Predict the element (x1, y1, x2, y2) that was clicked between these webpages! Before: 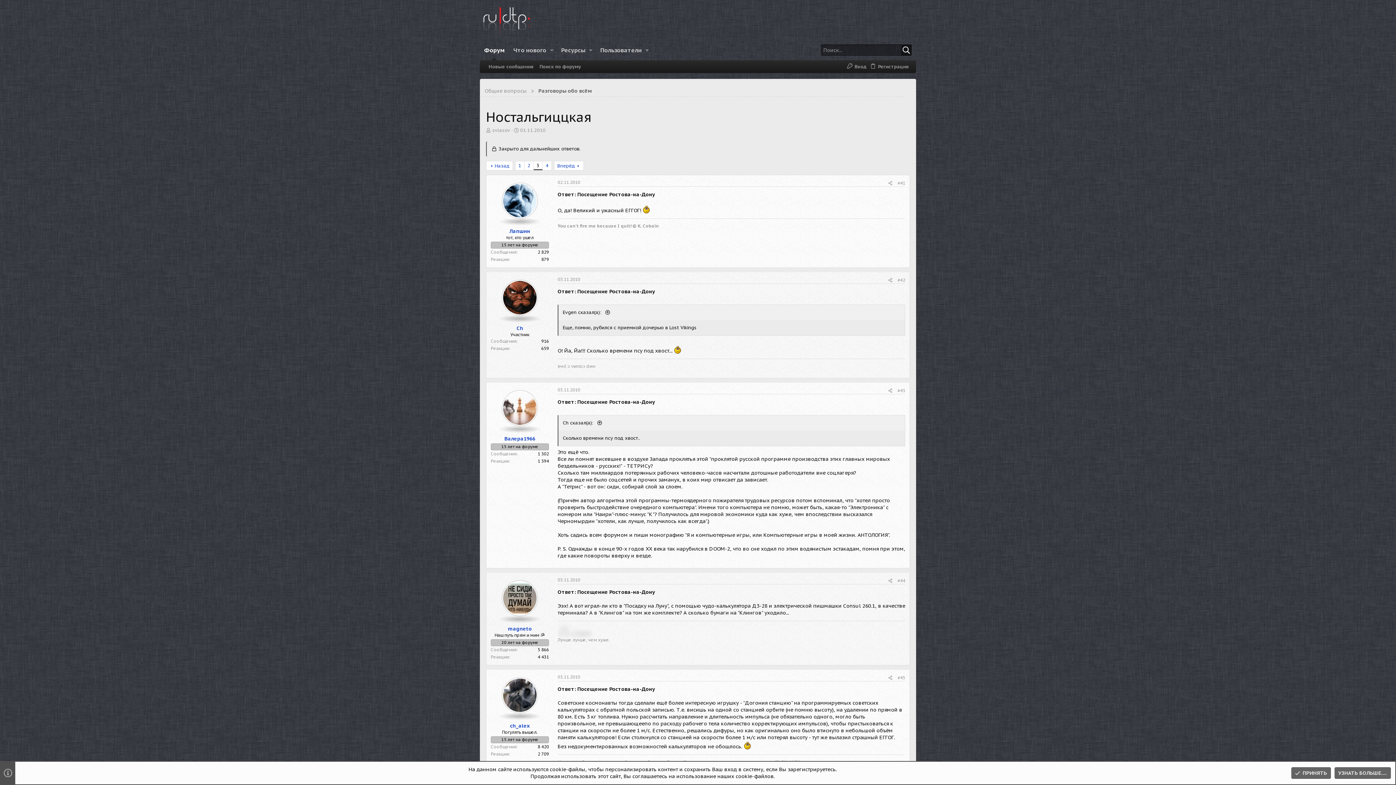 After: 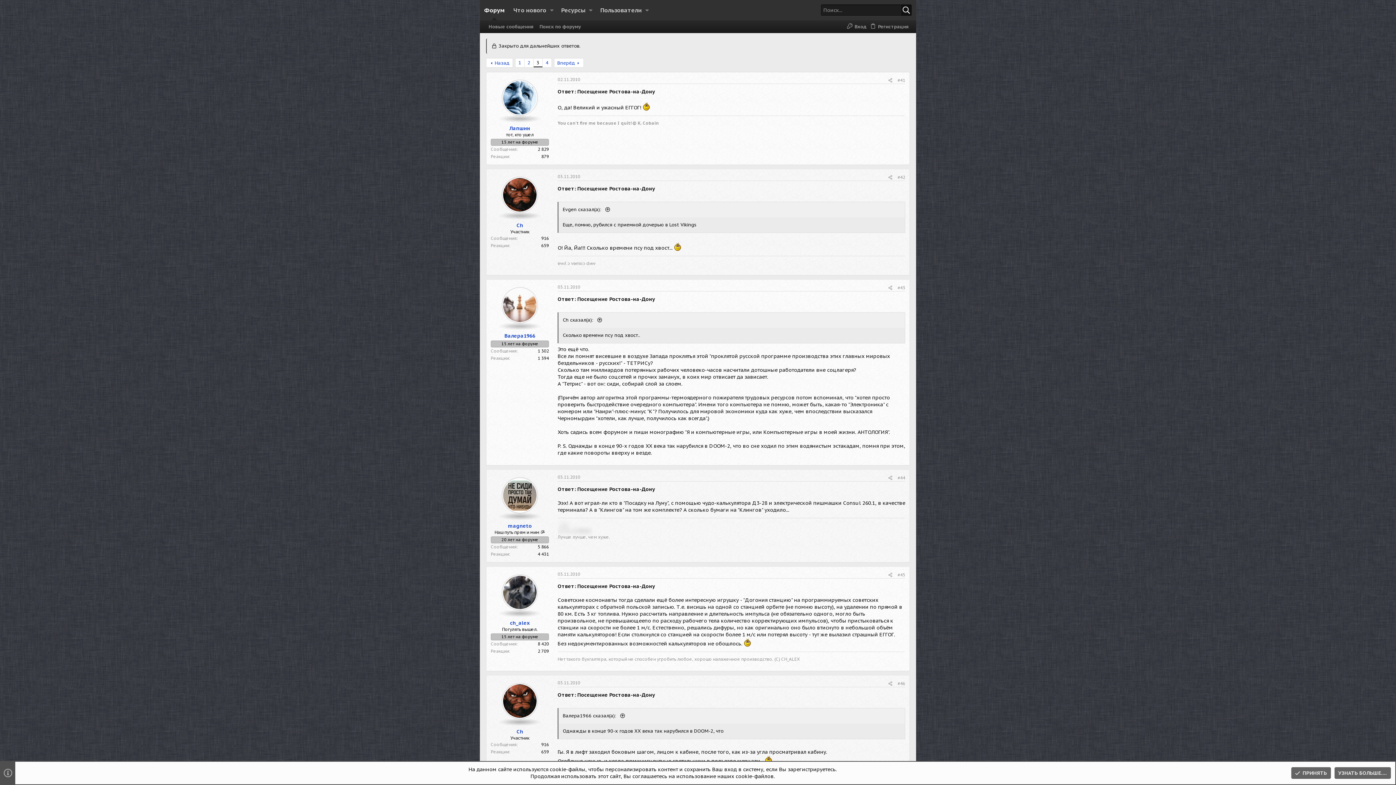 Action: bbox: (897, 180, 905, 185) label: #41